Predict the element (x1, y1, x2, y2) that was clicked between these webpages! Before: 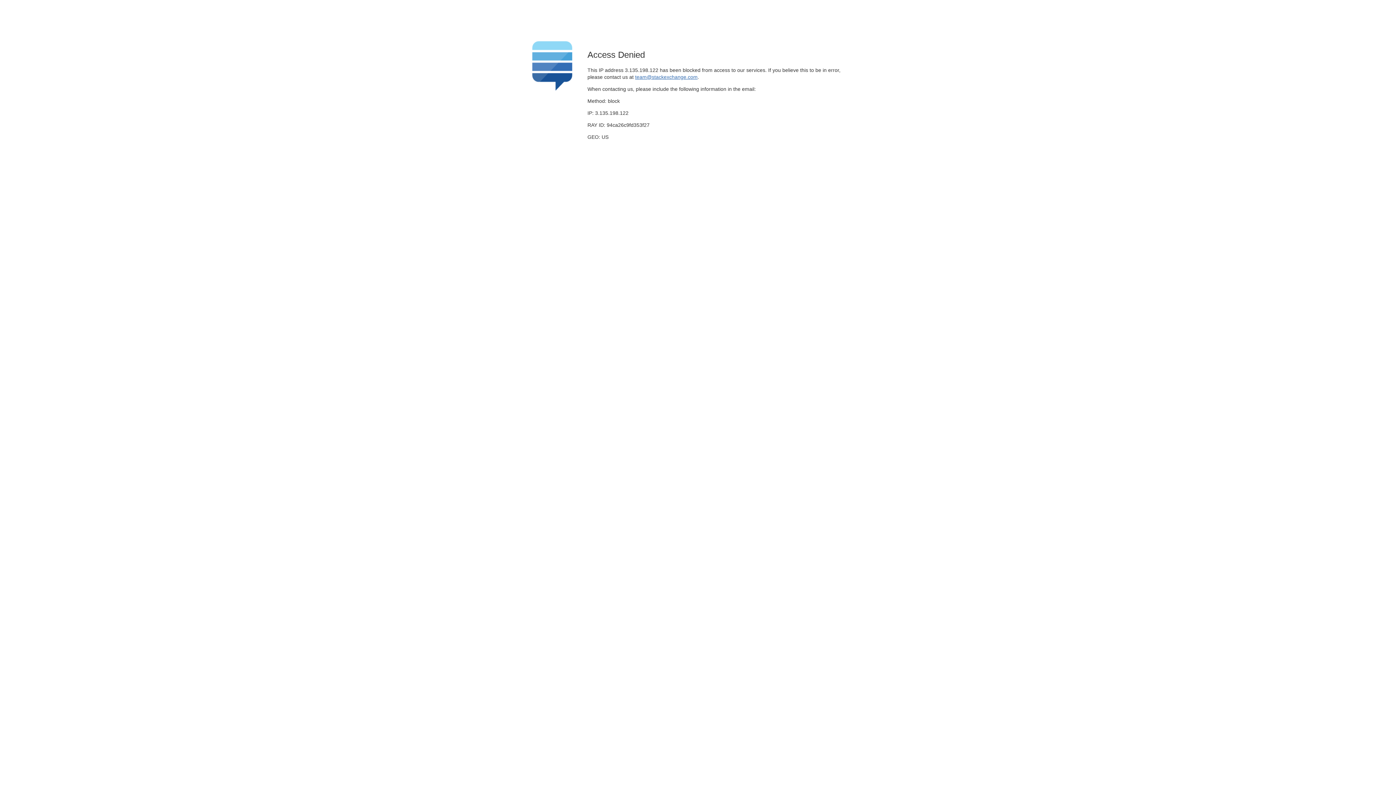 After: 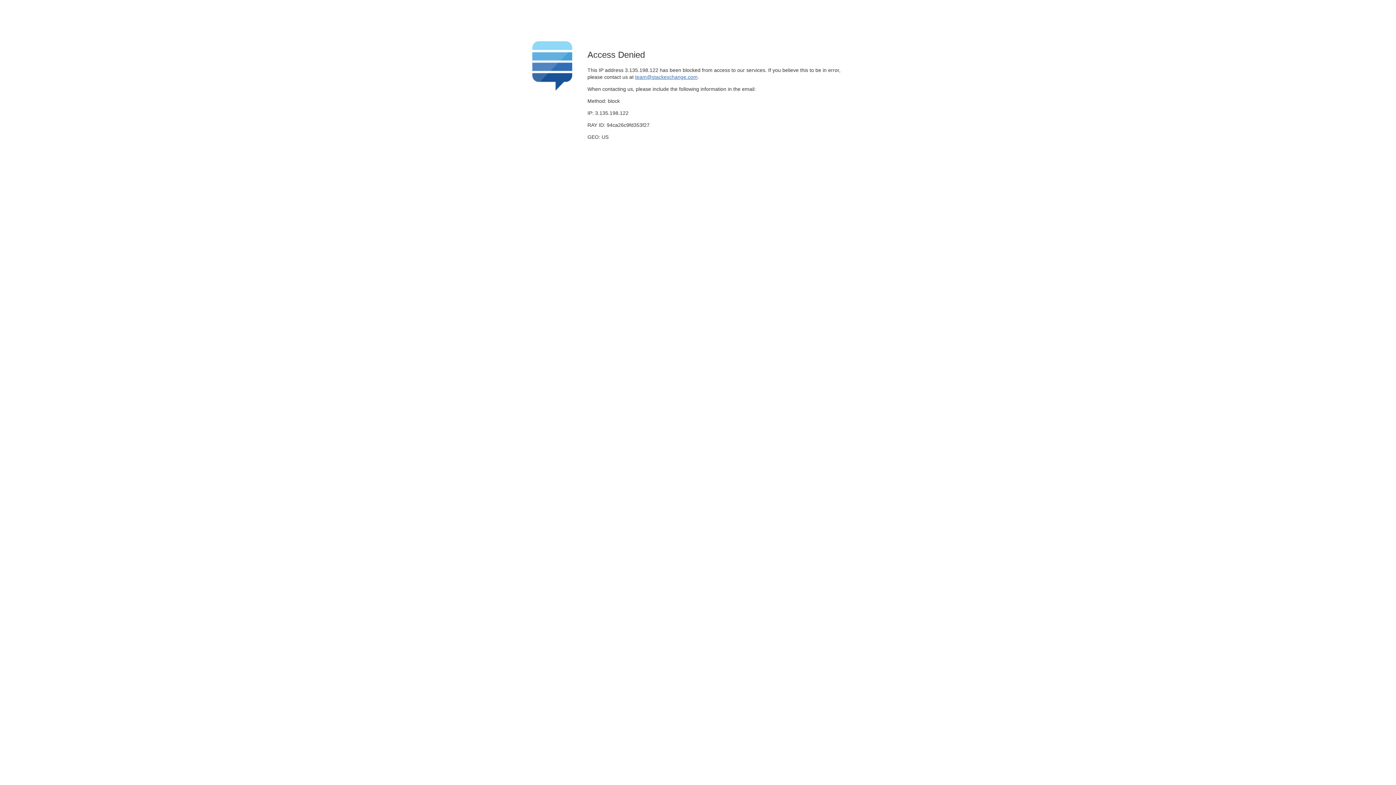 Action: bbox: (635, 74, 697, 79) label: team@stackexchange.com